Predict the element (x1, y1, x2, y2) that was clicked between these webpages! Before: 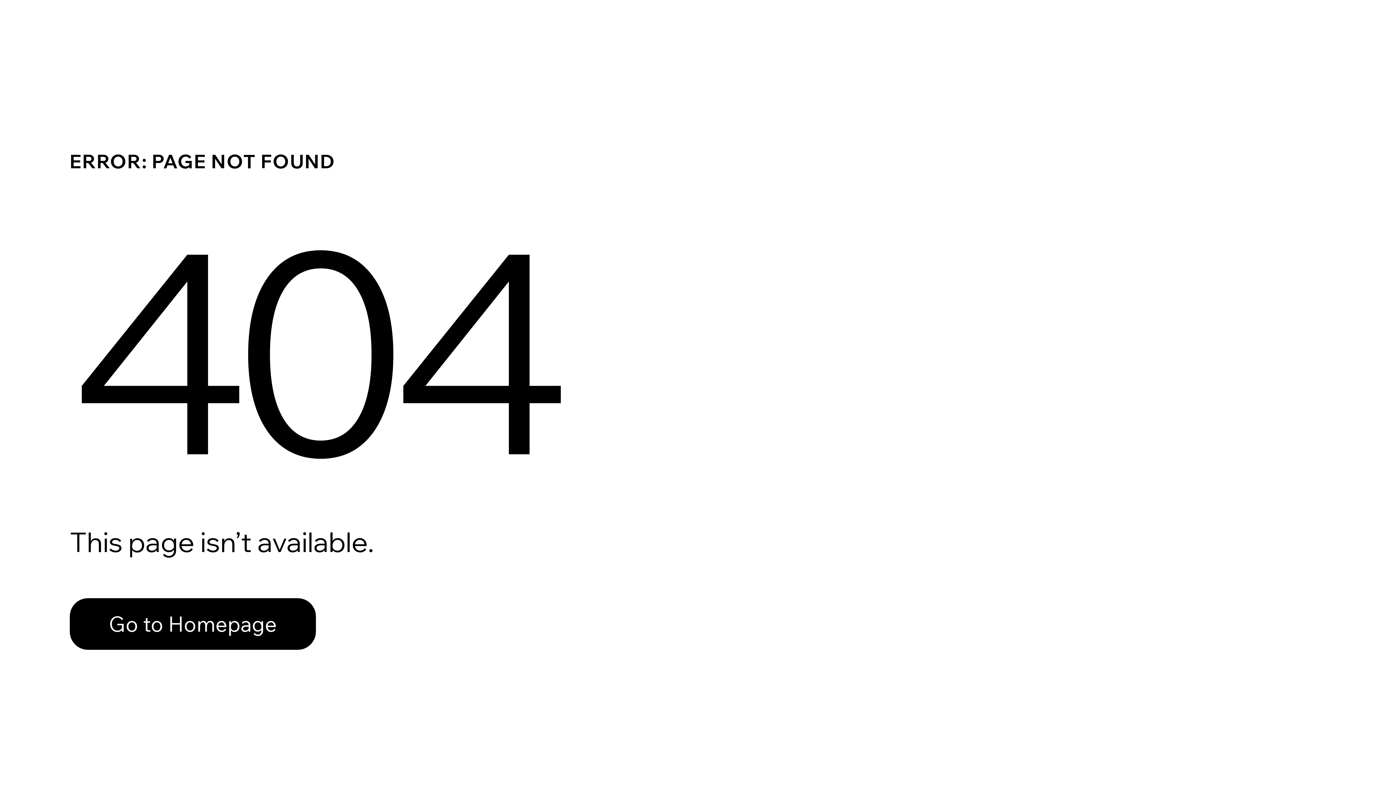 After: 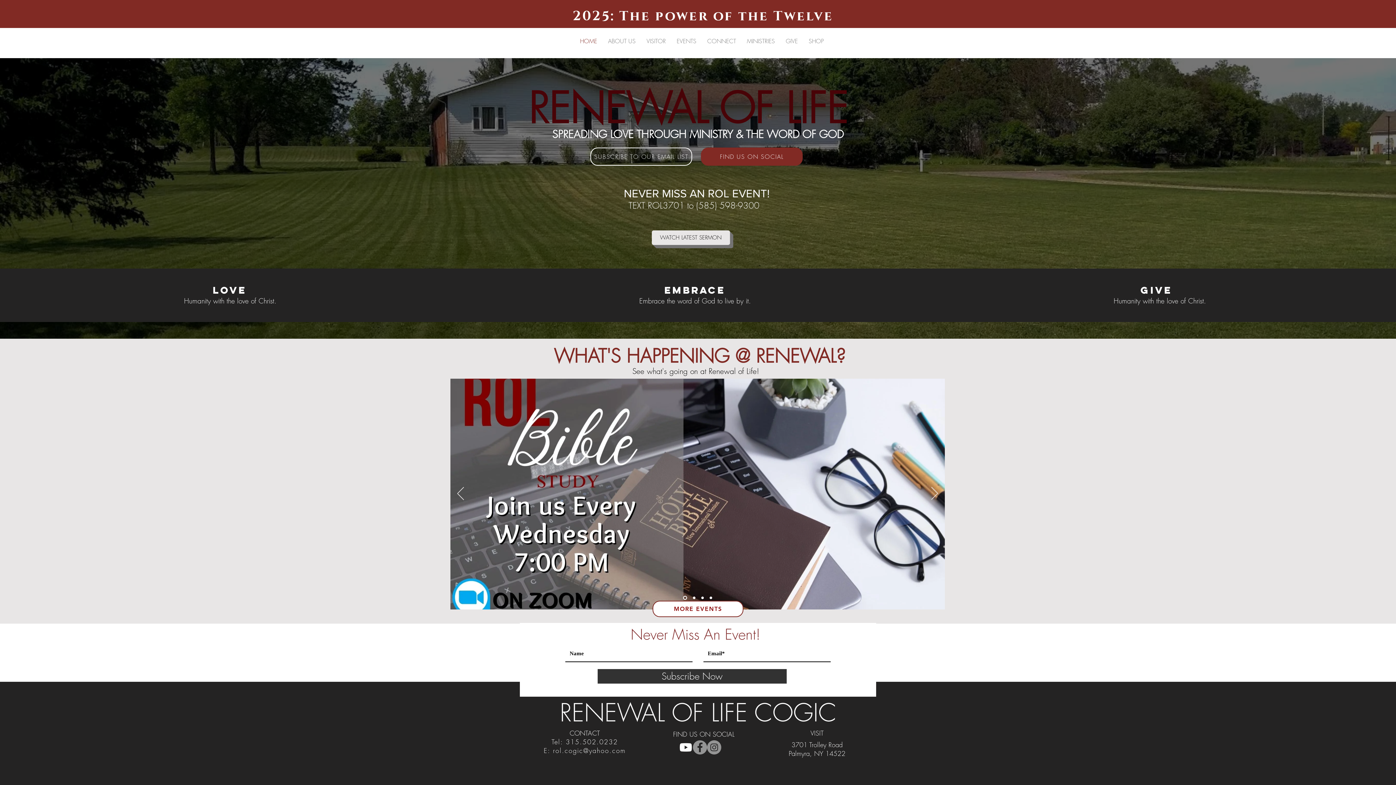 Action: bbox: (69, 598, 316, 650) label: Go to Homepage